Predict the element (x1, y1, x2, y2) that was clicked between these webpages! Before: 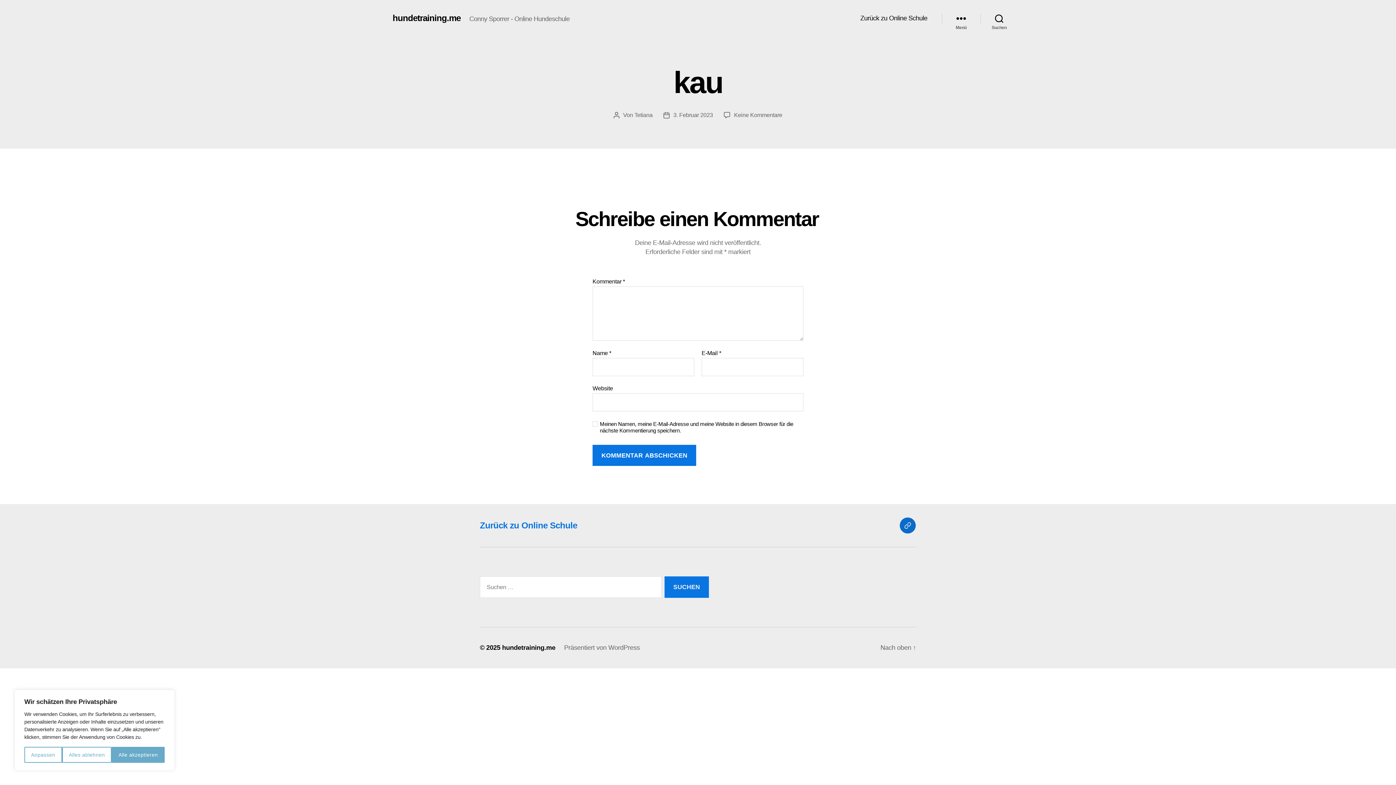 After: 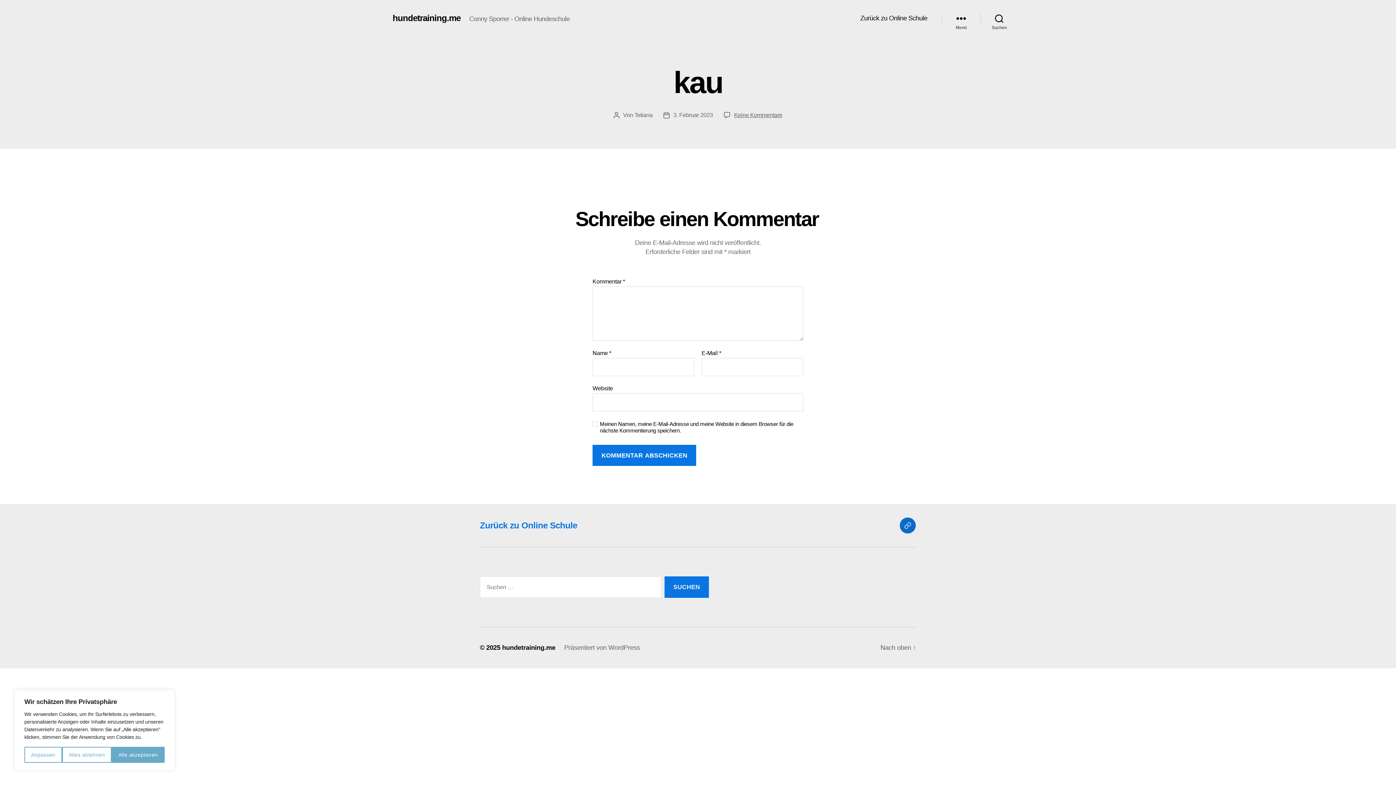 Action: label: Keine Kommentare
zu kau bbox: (734, 112, 782, 118)